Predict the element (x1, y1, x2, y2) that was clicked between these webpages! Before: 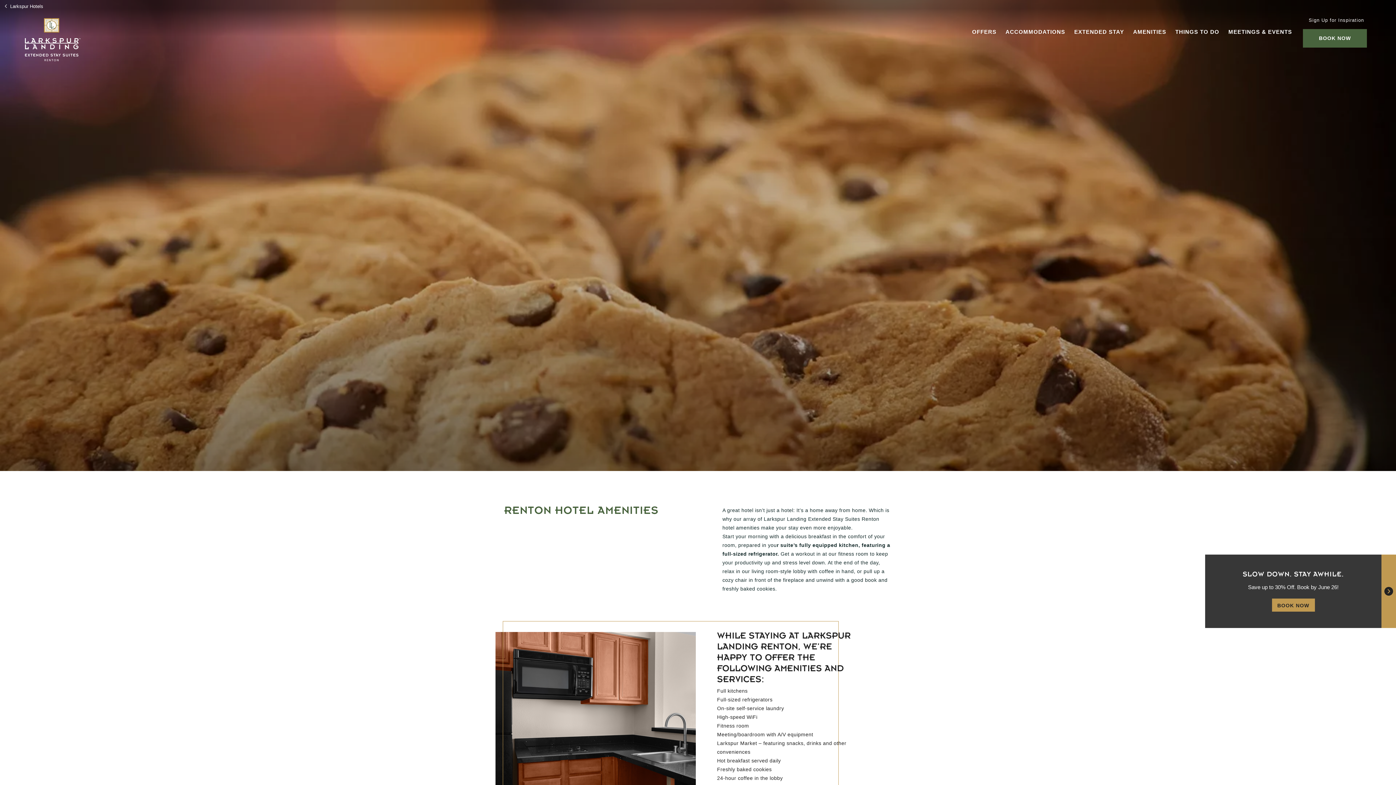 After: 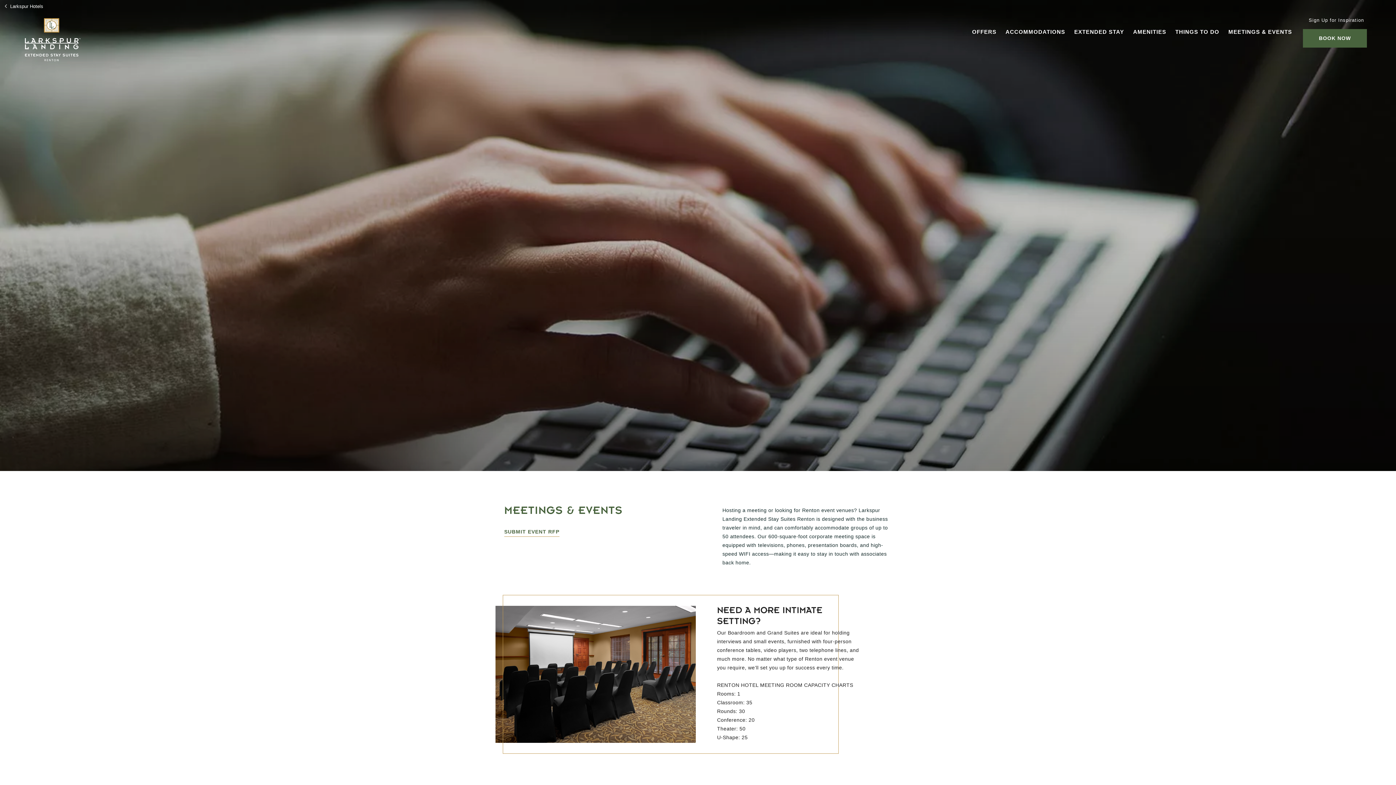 Action: label: MEETINGS & EVENTS bbox: (1228, 29, 1292, 38)